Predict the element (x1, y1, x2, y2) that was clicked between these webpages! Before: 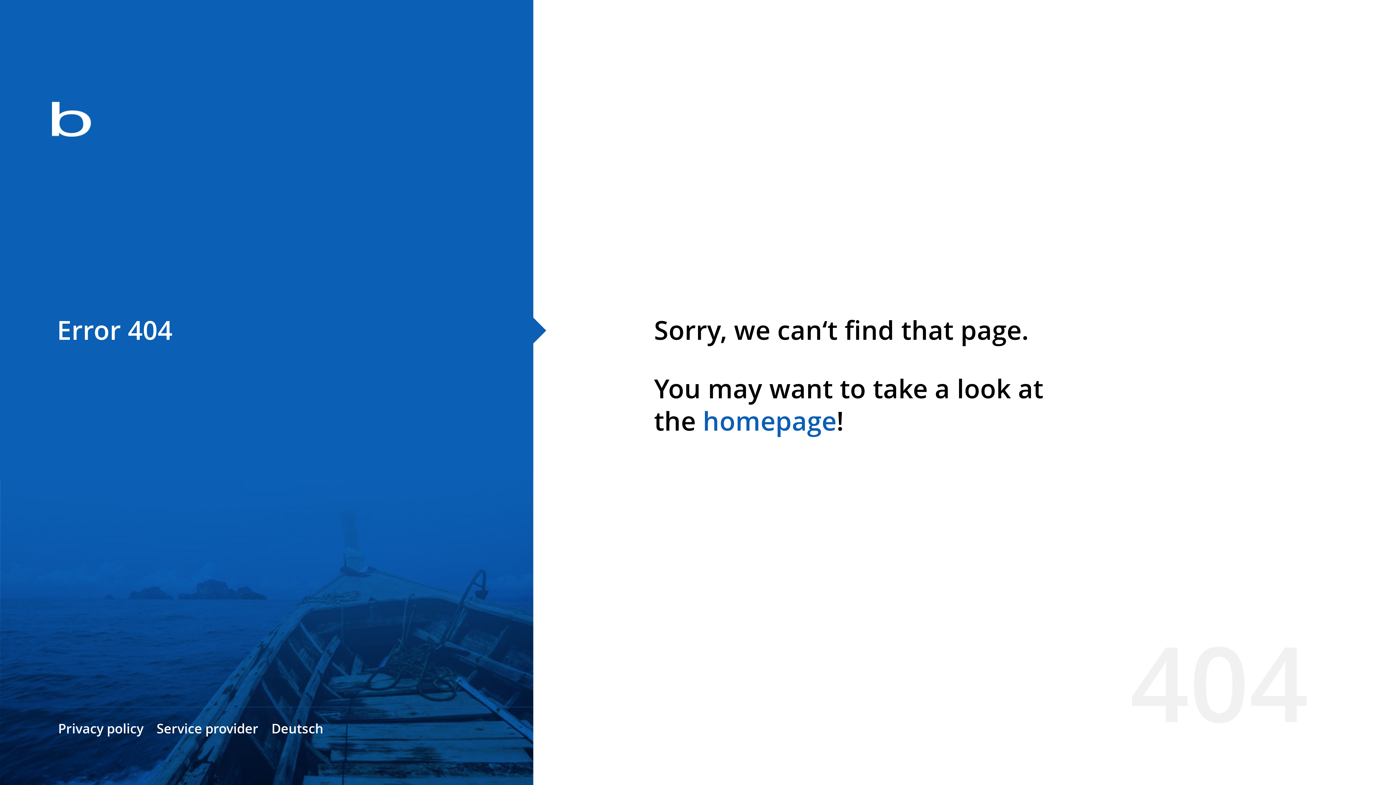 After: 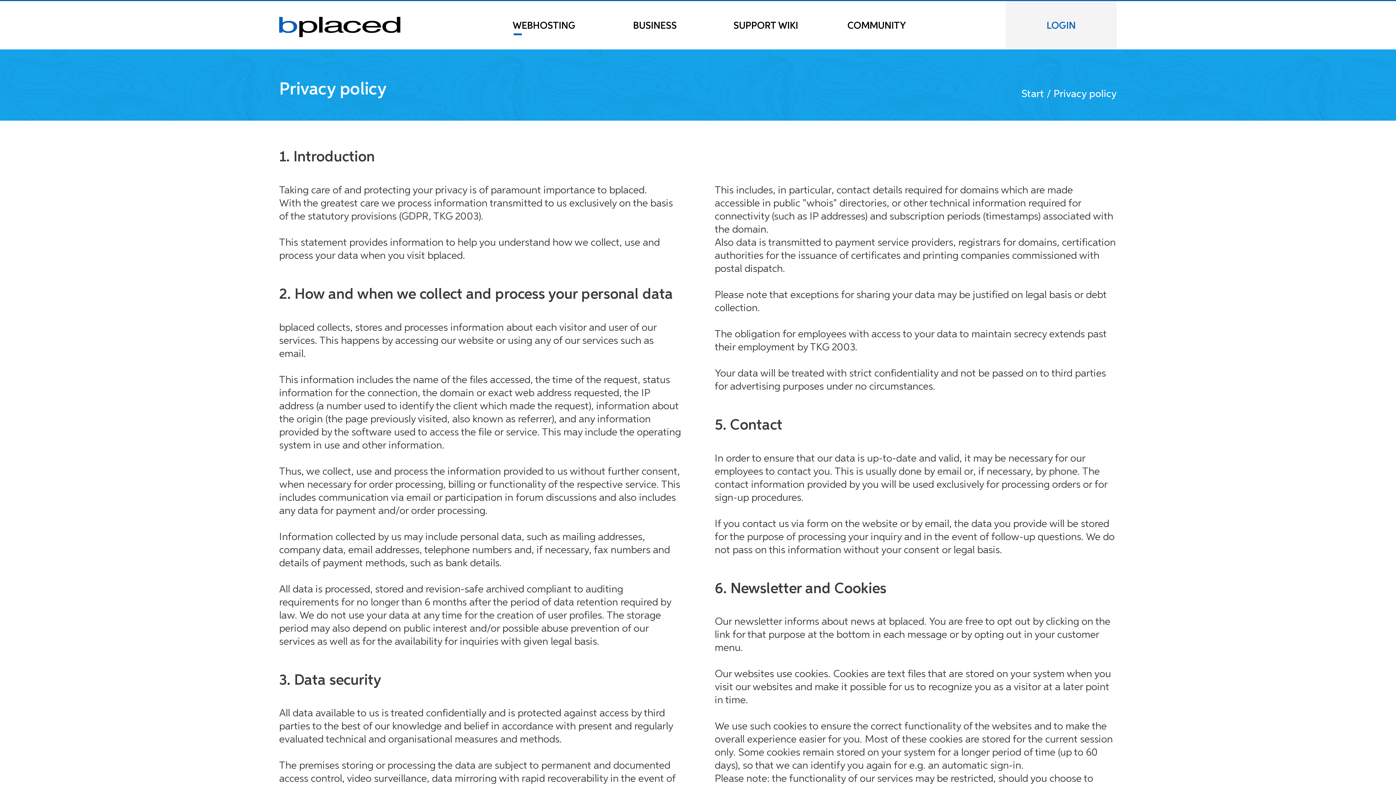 Action: bbox: (58, 720, 143, 737) label: Privacy policy